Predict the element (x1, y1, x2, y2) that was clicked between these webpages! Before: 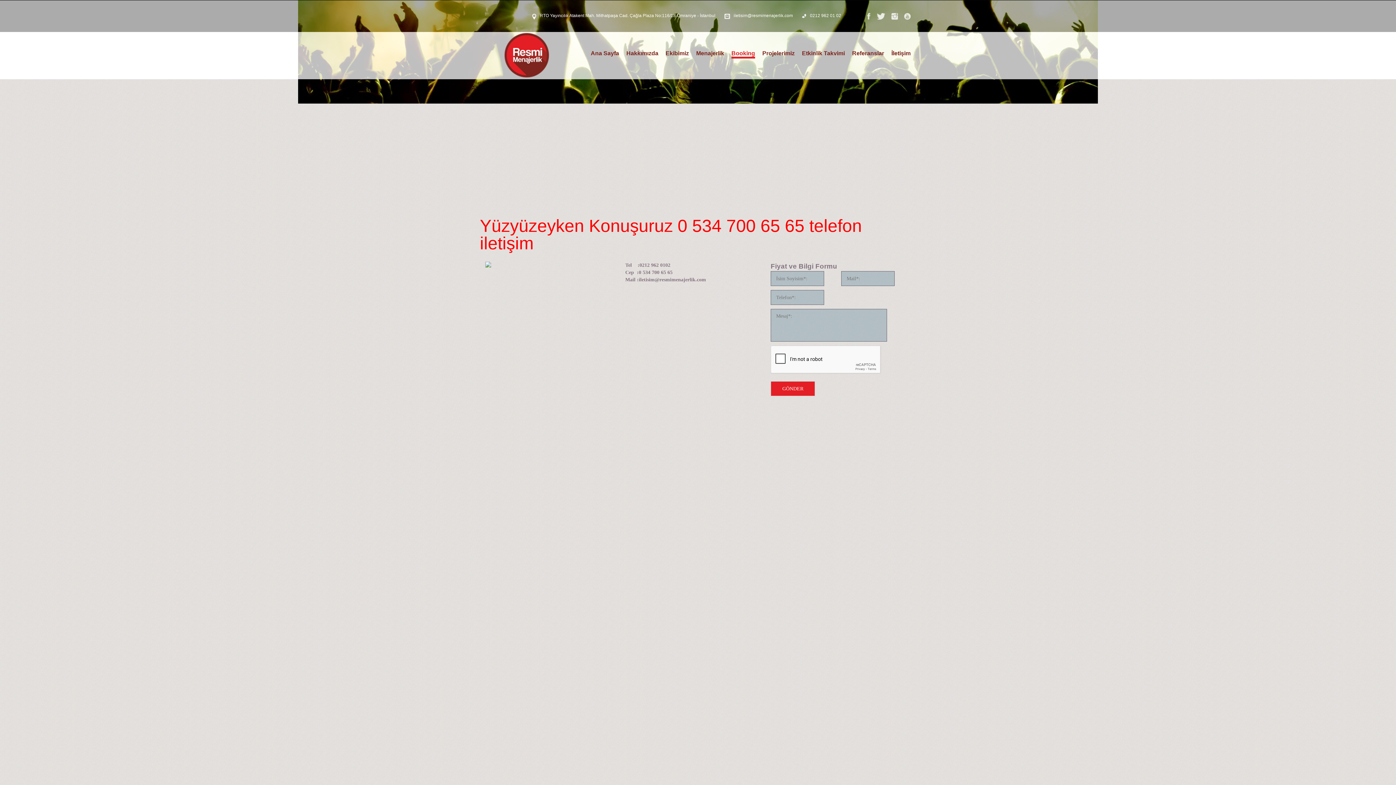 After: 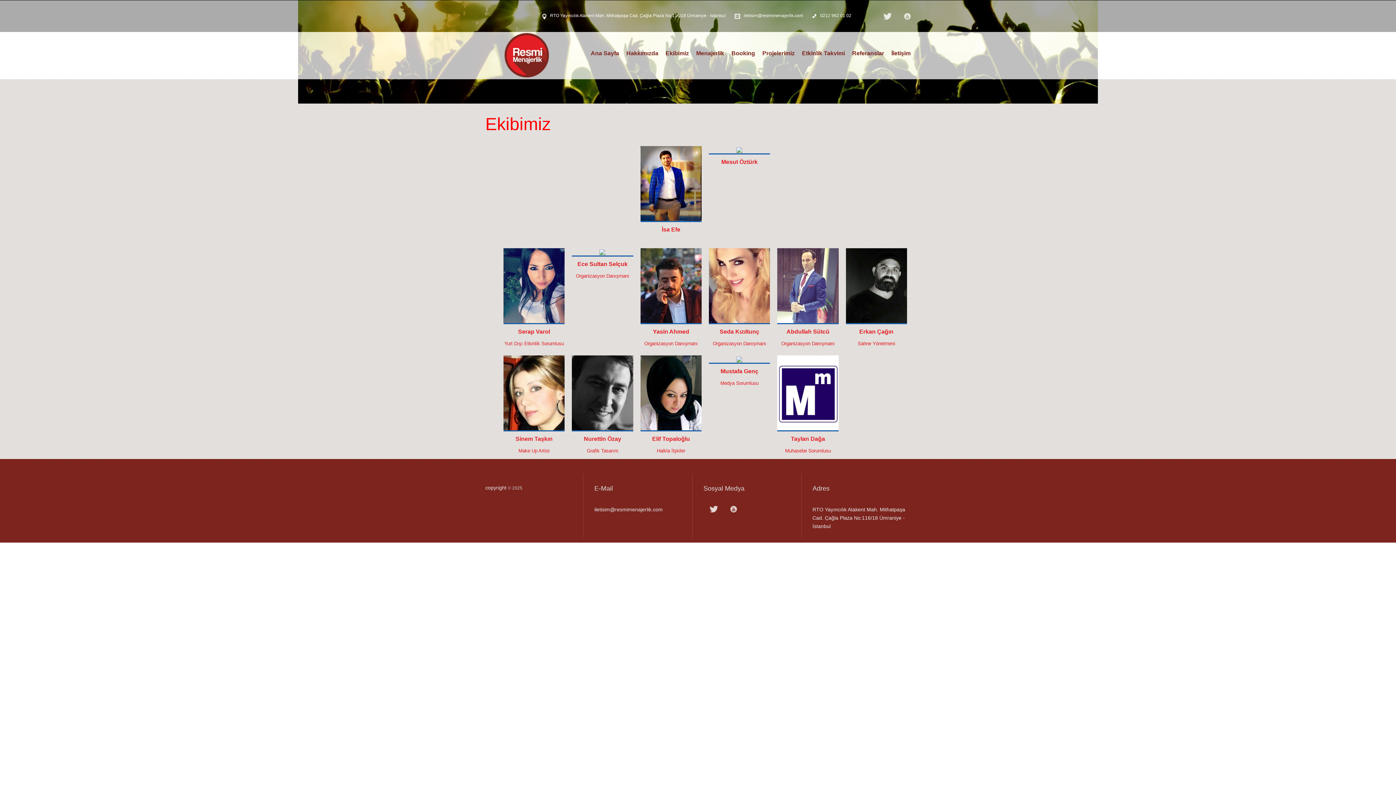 Action: bbox: (665, 50, 689, 56) label: Ekibimiz